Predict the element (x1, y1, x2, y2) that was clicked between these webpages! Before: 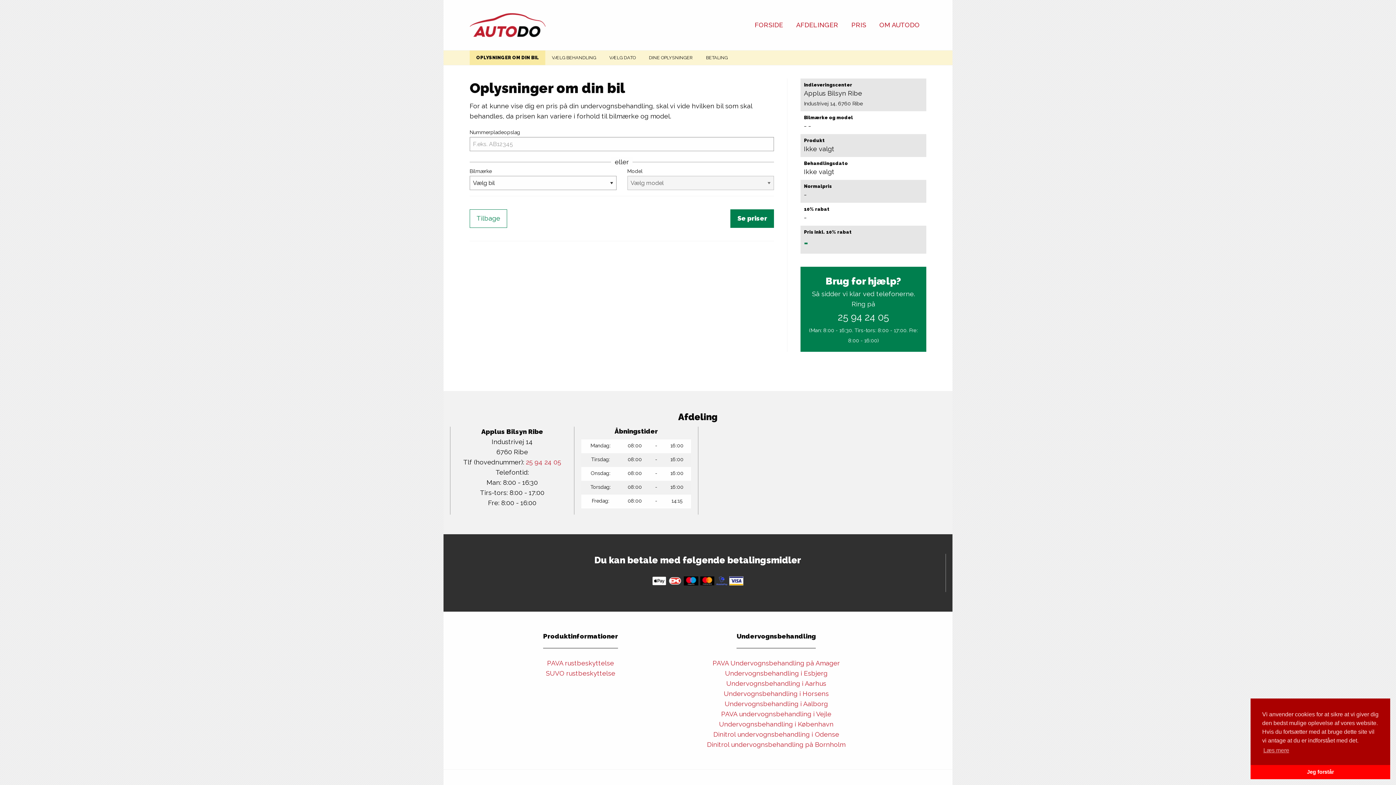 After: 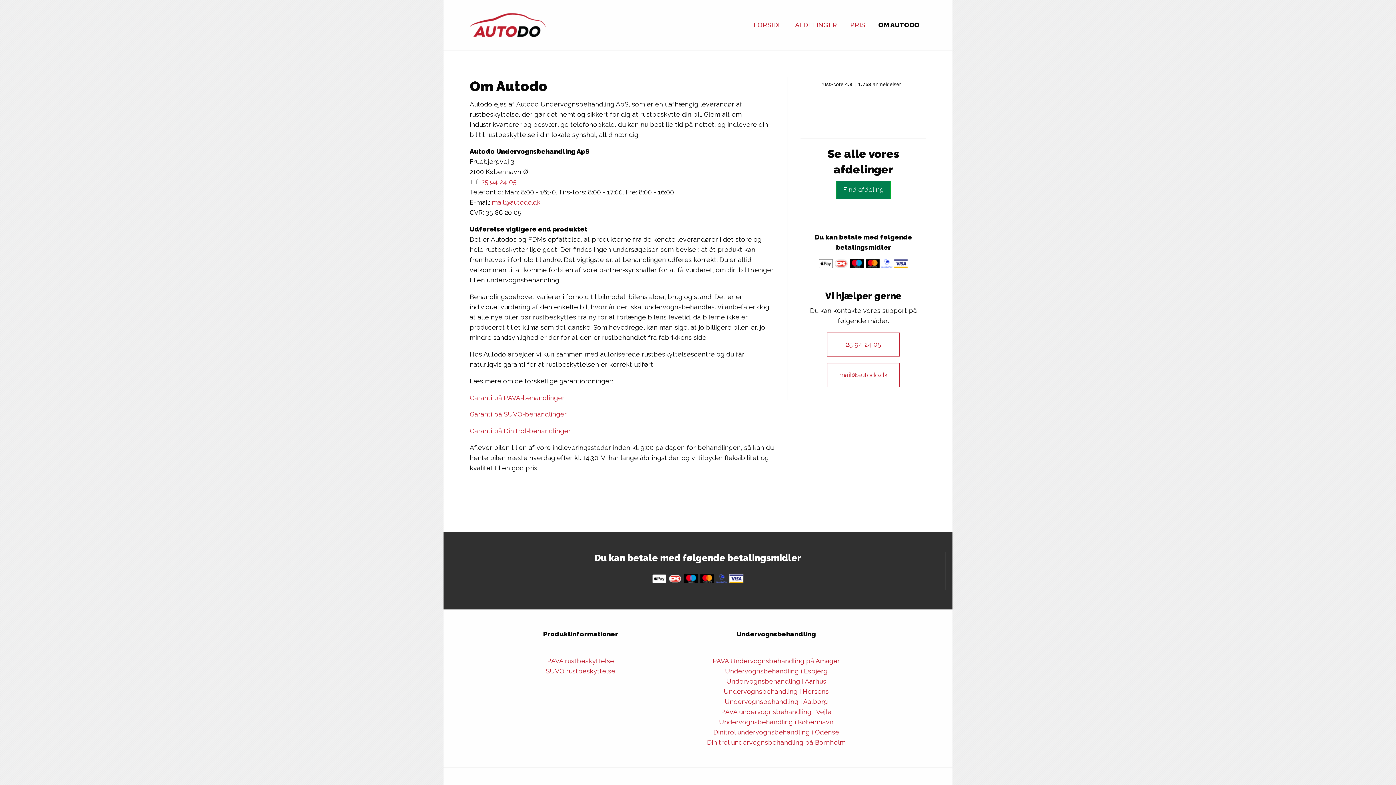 Action: bbox: (879, 21, 919, 28) label: OM AUTODO